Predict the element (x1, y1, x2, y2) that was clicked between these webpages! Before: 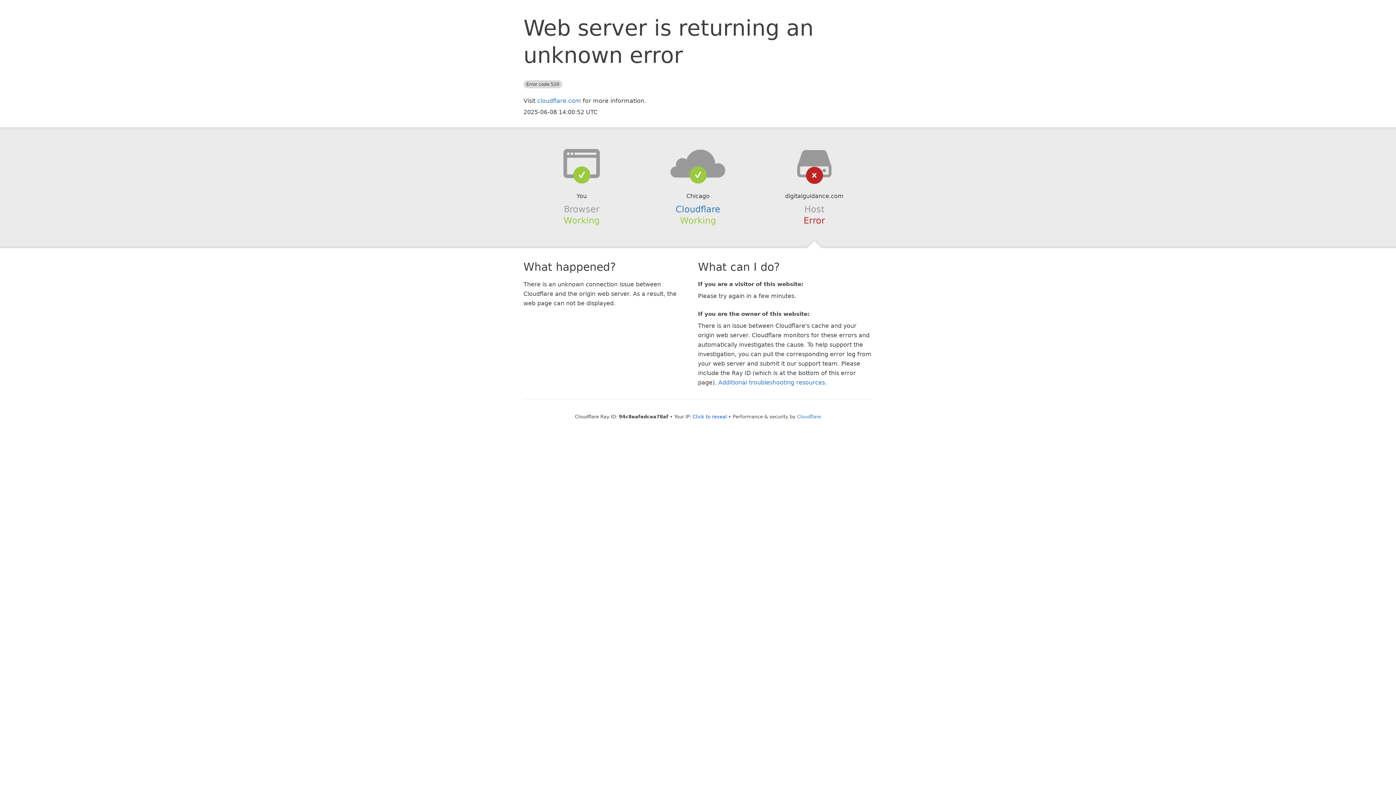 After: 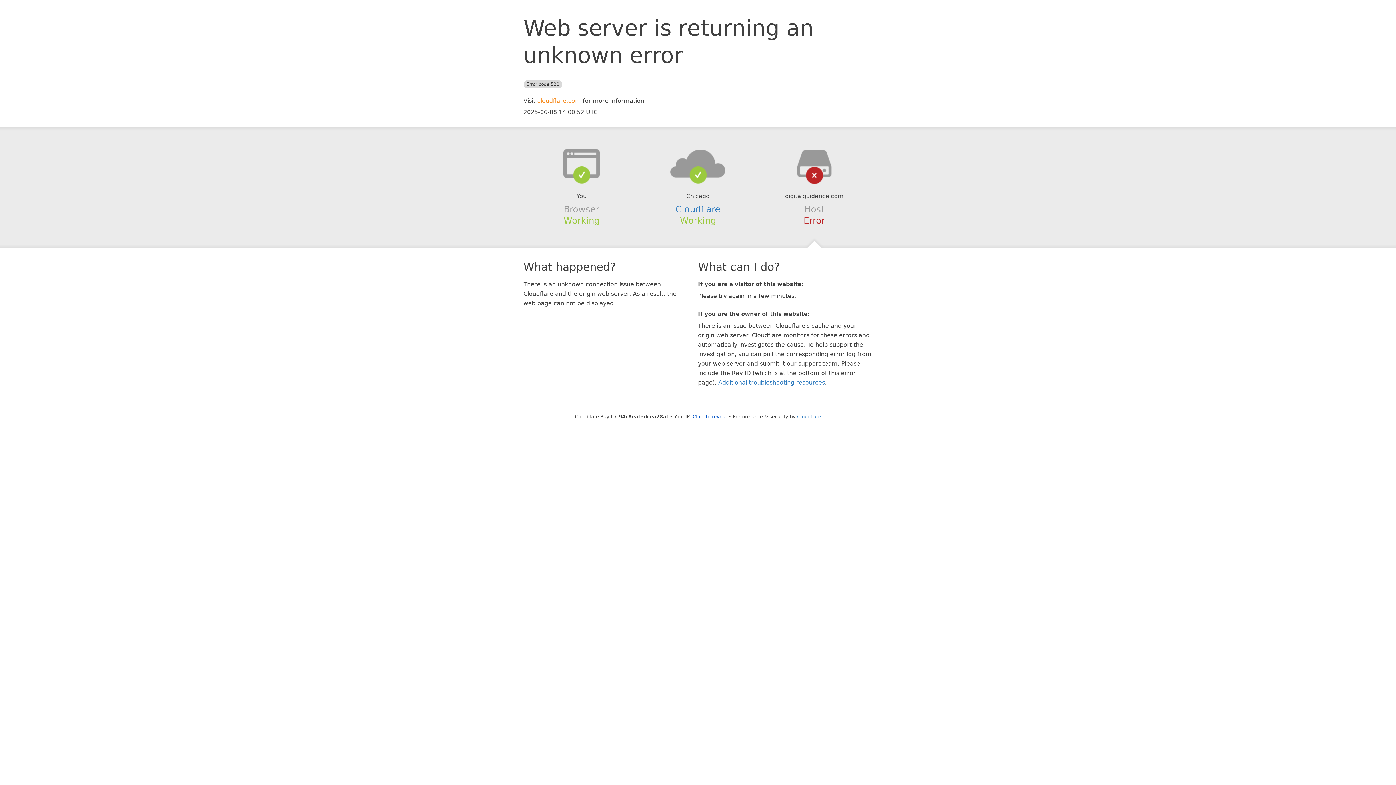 Action: bbox: (537, 97, 581, 104) label: cloudflare.com